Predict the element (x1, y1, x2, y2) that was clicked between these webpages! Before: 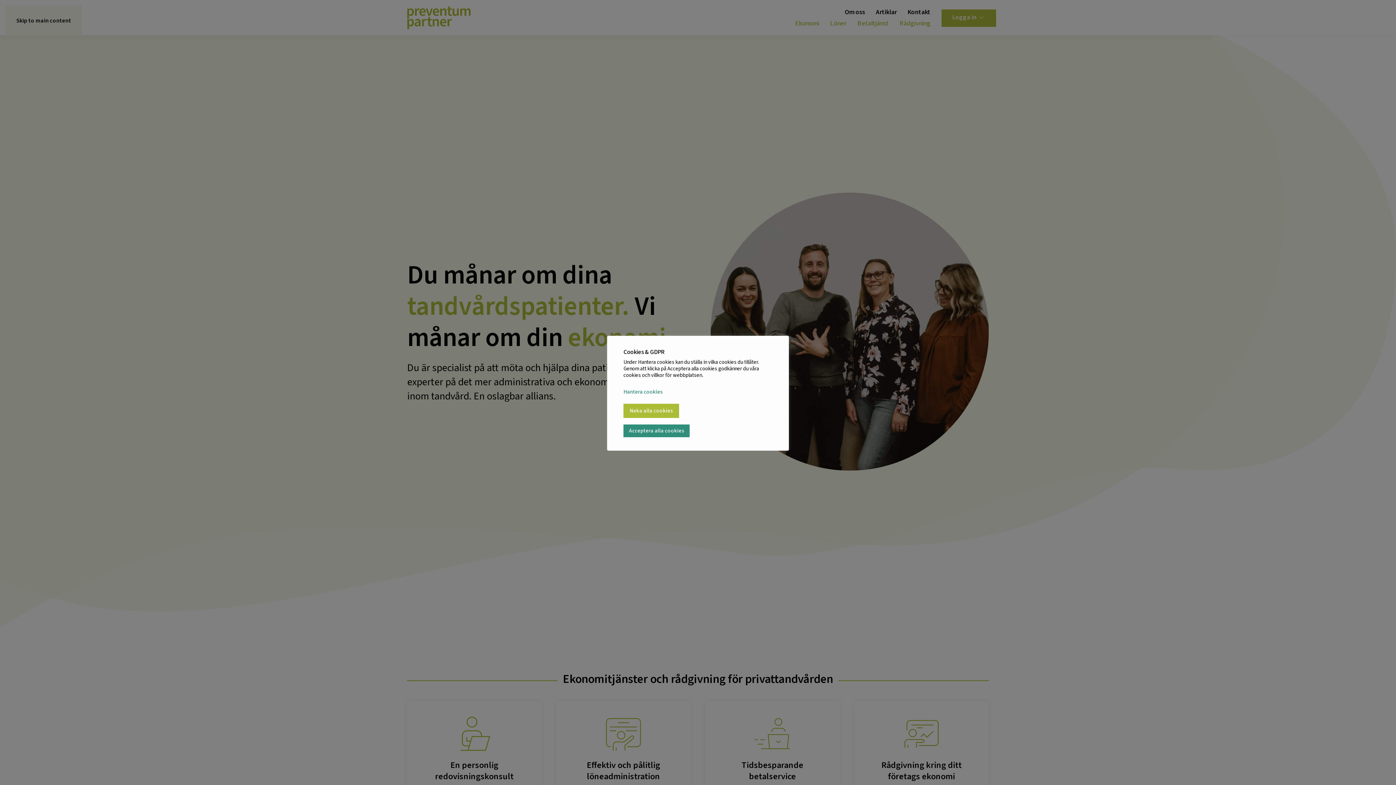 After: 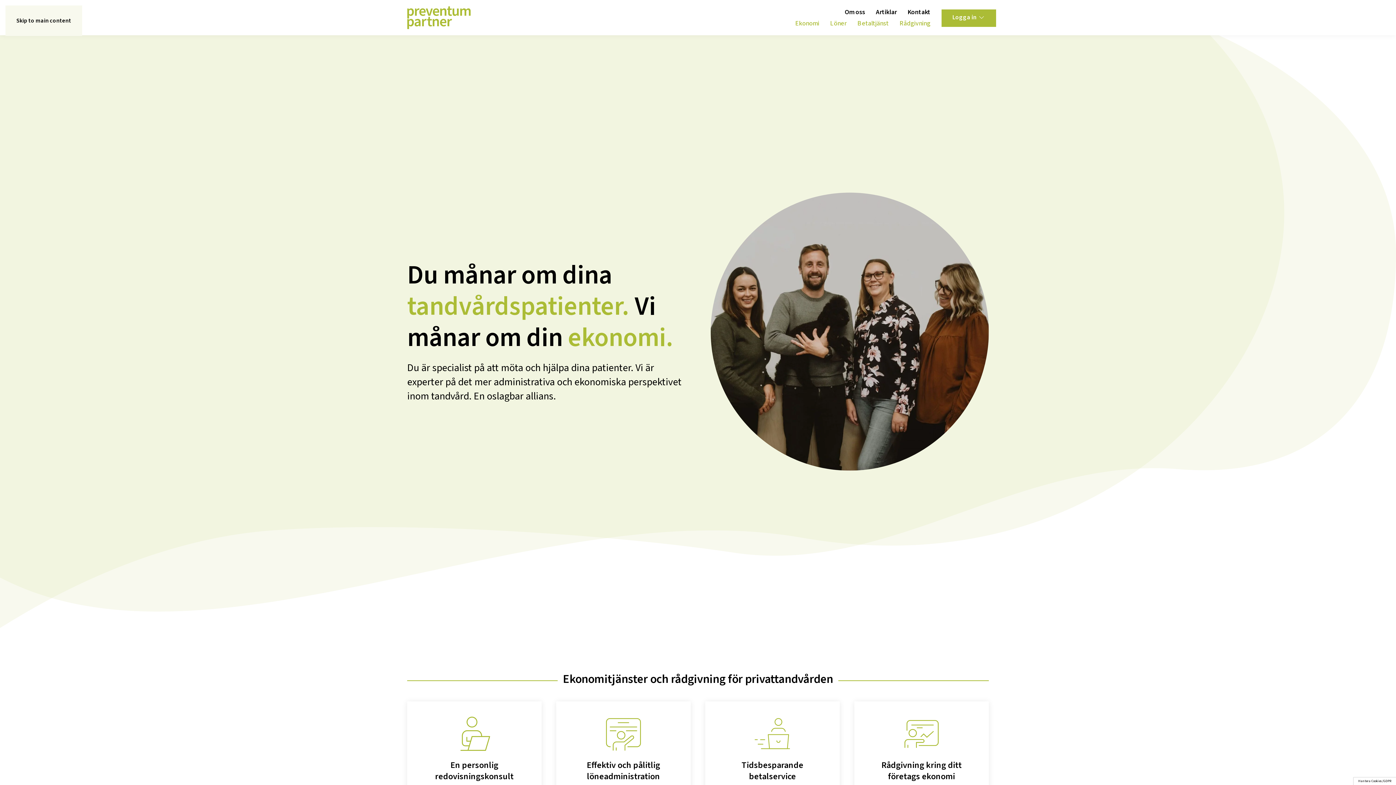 Action: label: Acceptera alla cookies bbox: (623, 424, 689, 437)